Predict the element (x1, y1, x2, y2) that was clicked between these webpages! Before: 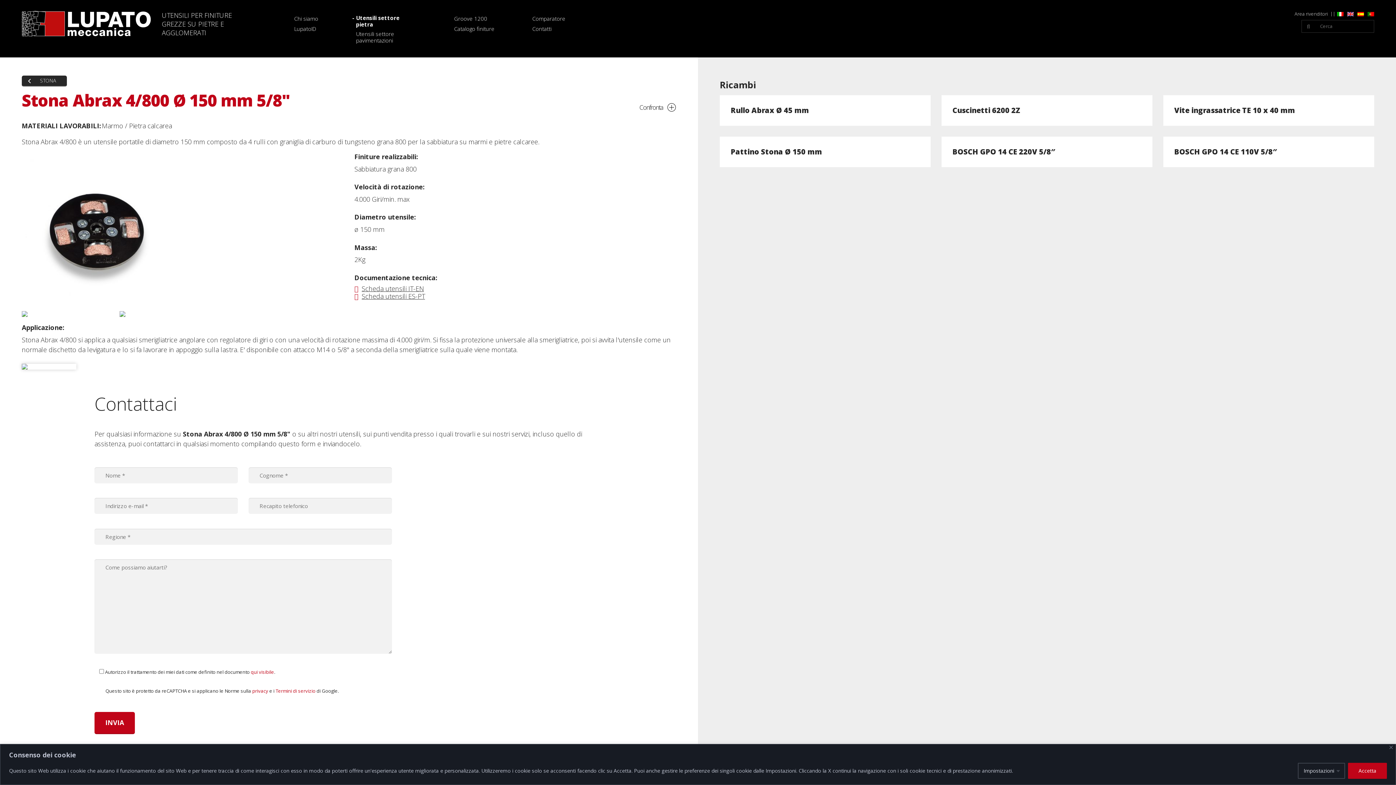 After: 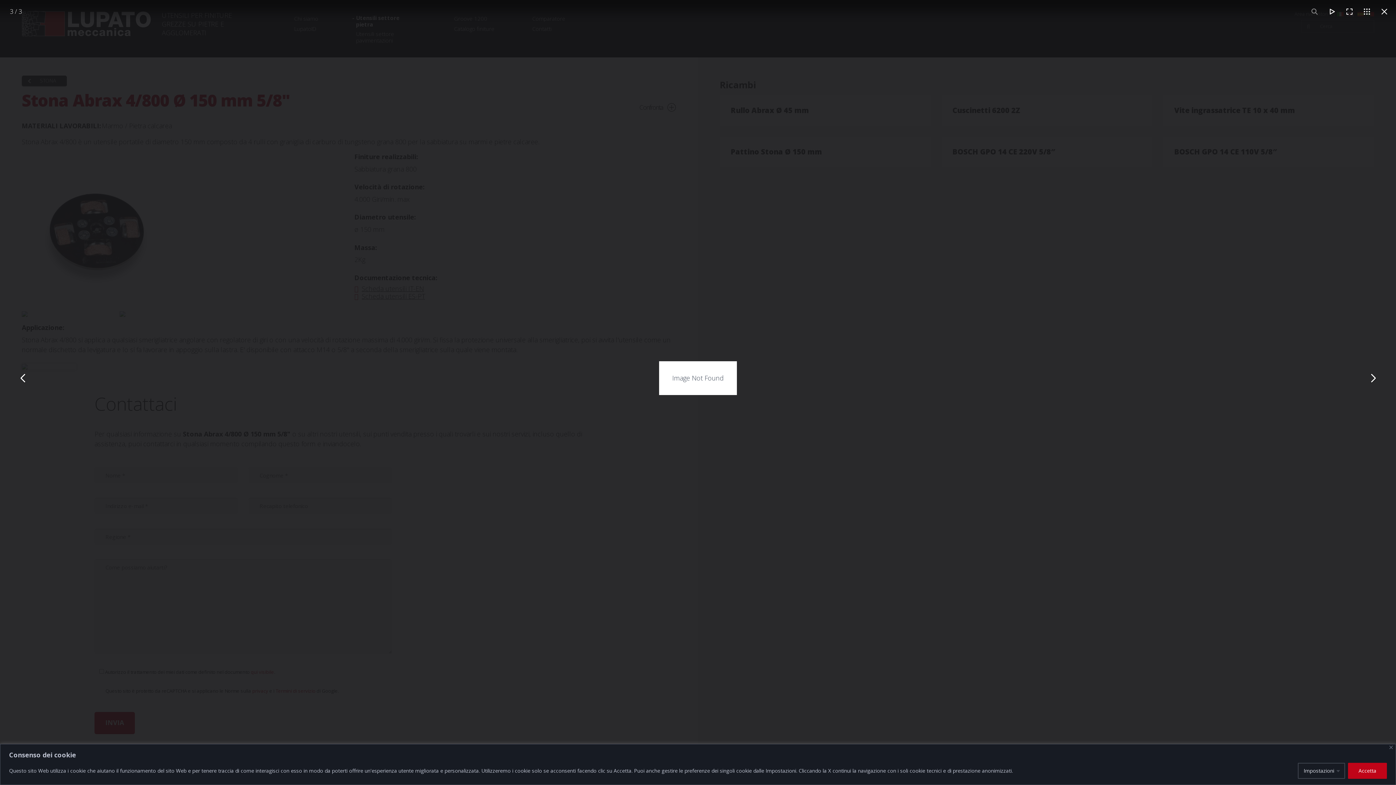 Action: bbox: (119, 311, 206, 317)